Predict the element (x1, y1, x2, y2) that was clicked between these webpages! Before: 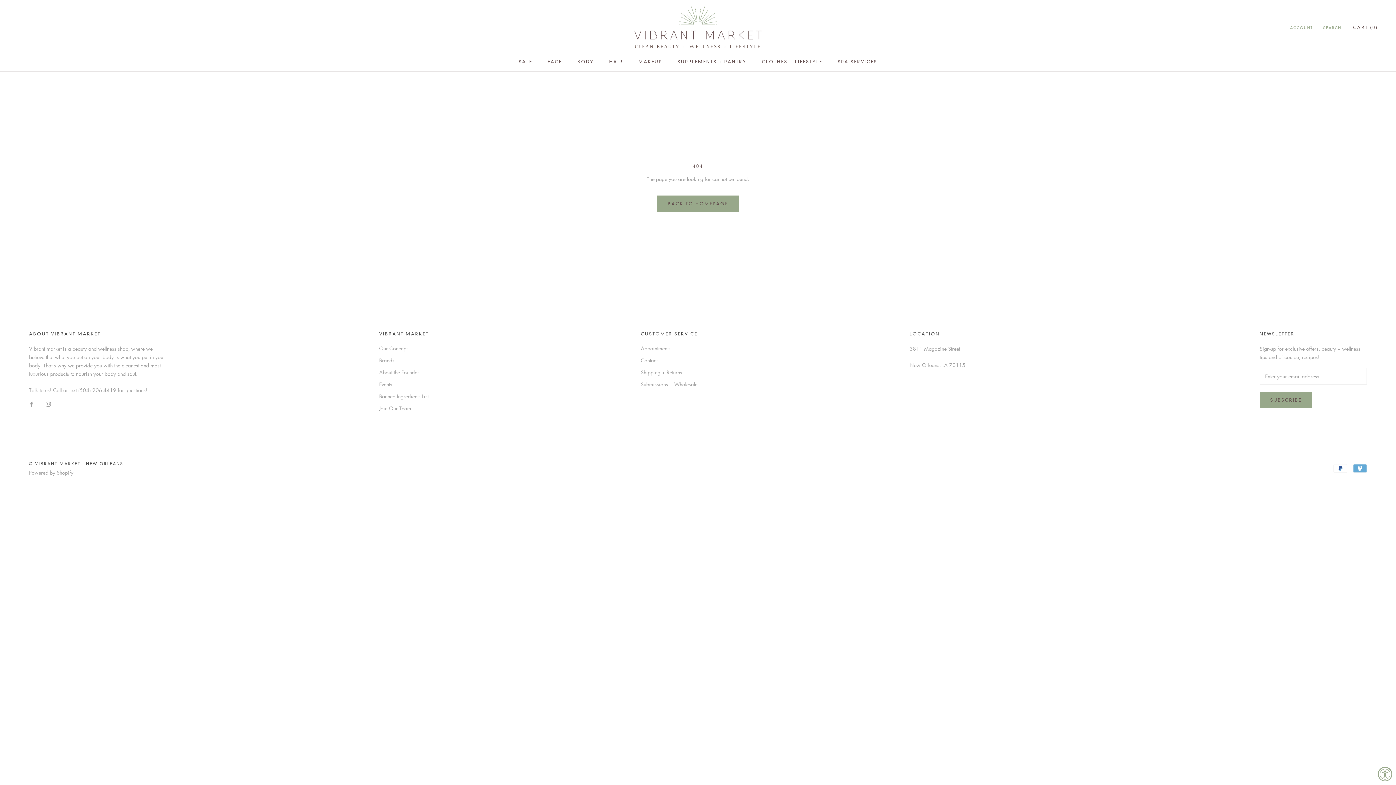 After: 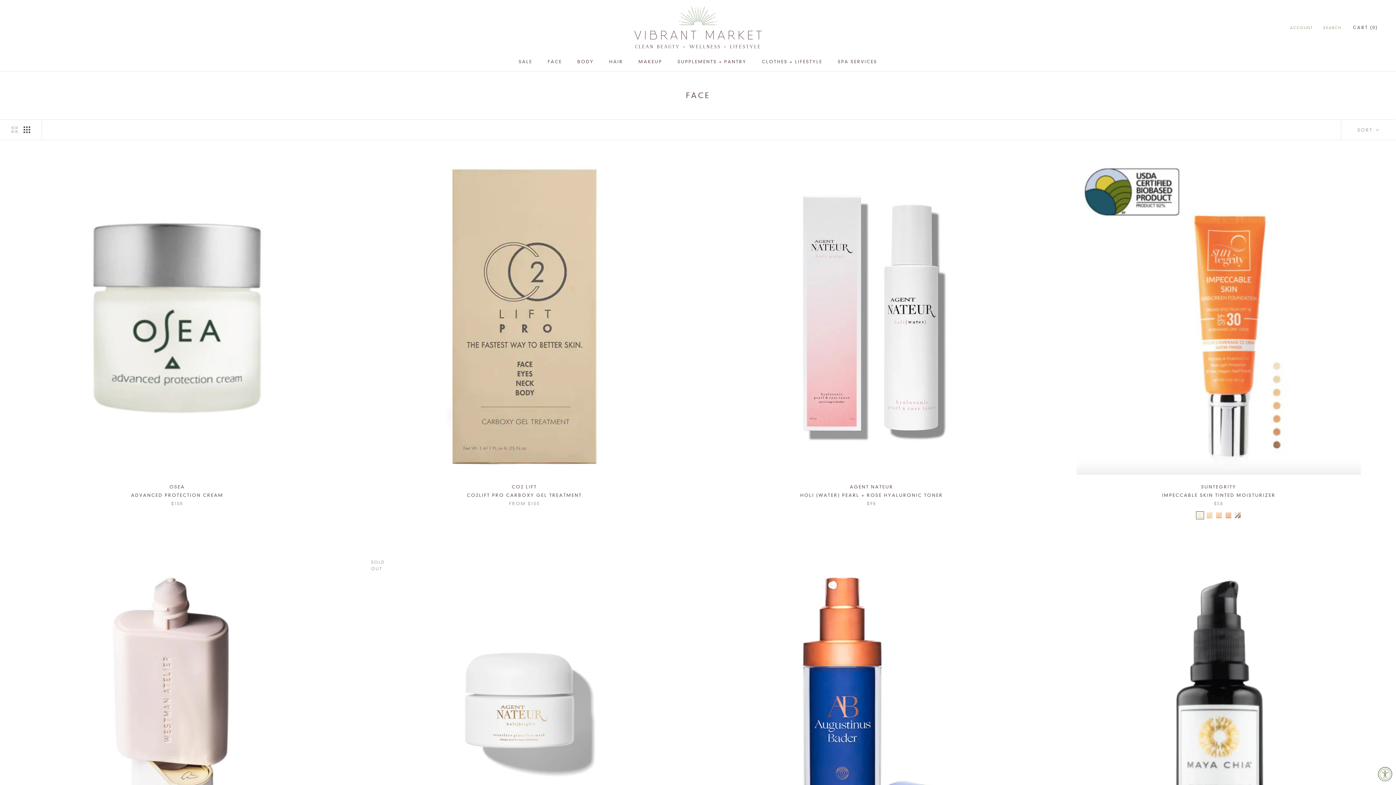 Action: bbox: (547, 58, 562, 64) label: FACE
FACE